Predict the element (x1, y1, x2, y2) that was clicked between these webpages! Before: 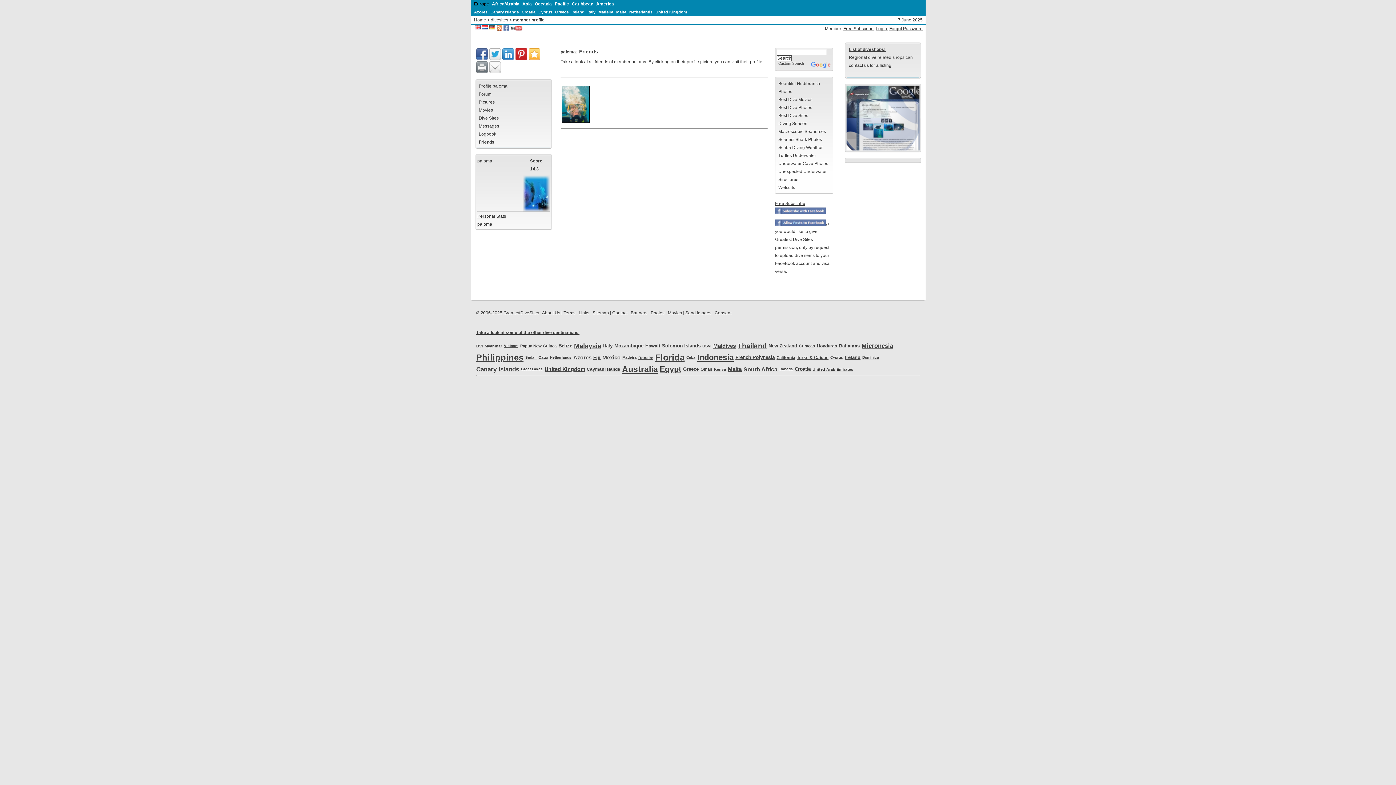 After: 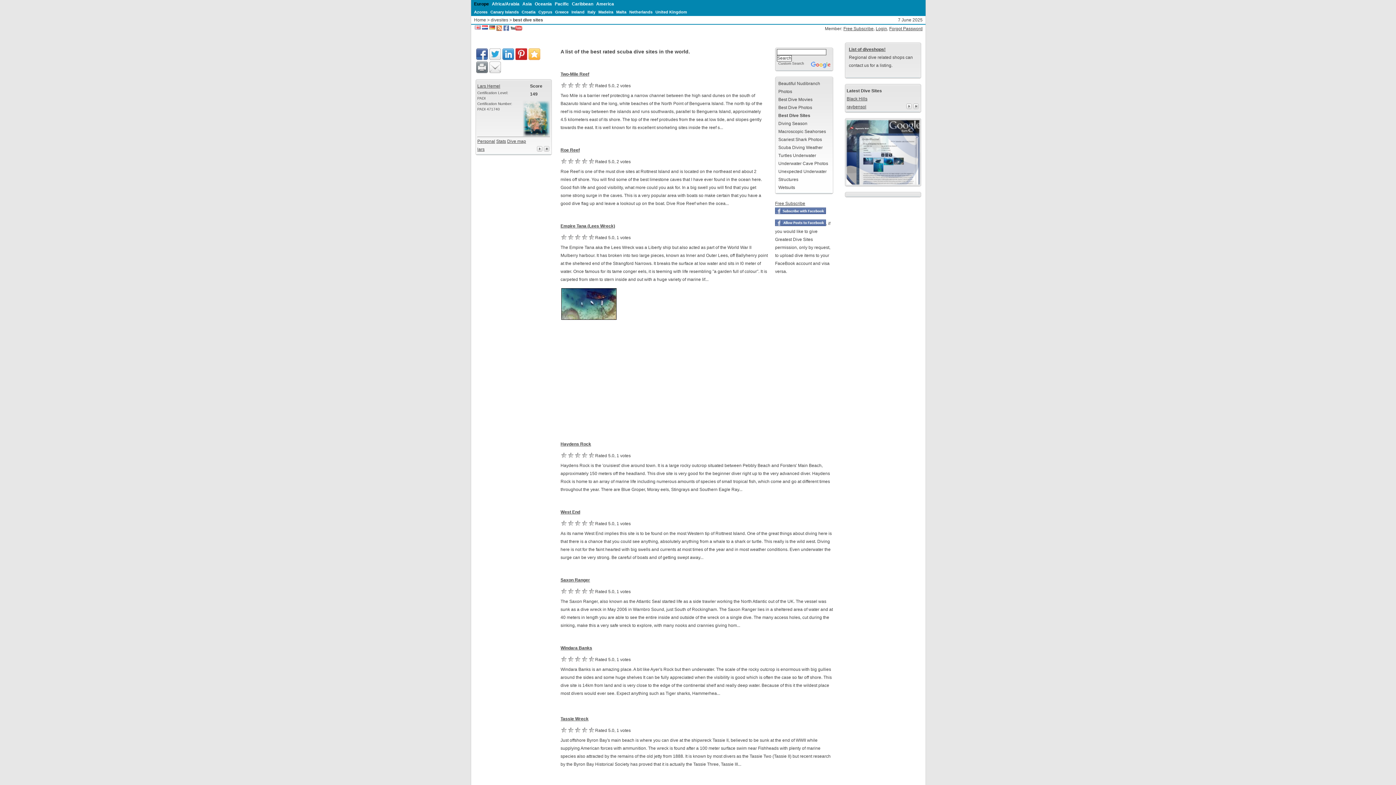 Action: bbox: (778, 113, 808, 118) label: Best Dive Sites